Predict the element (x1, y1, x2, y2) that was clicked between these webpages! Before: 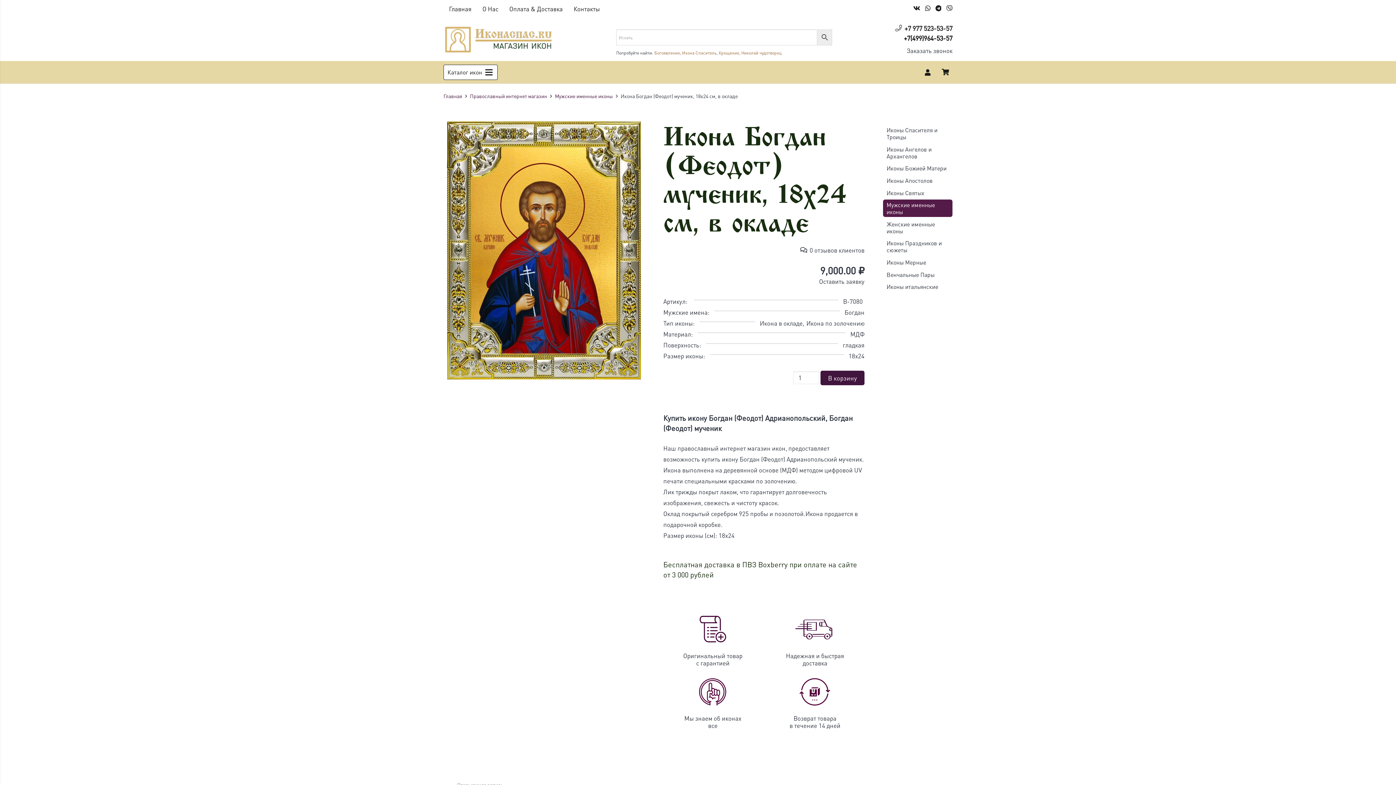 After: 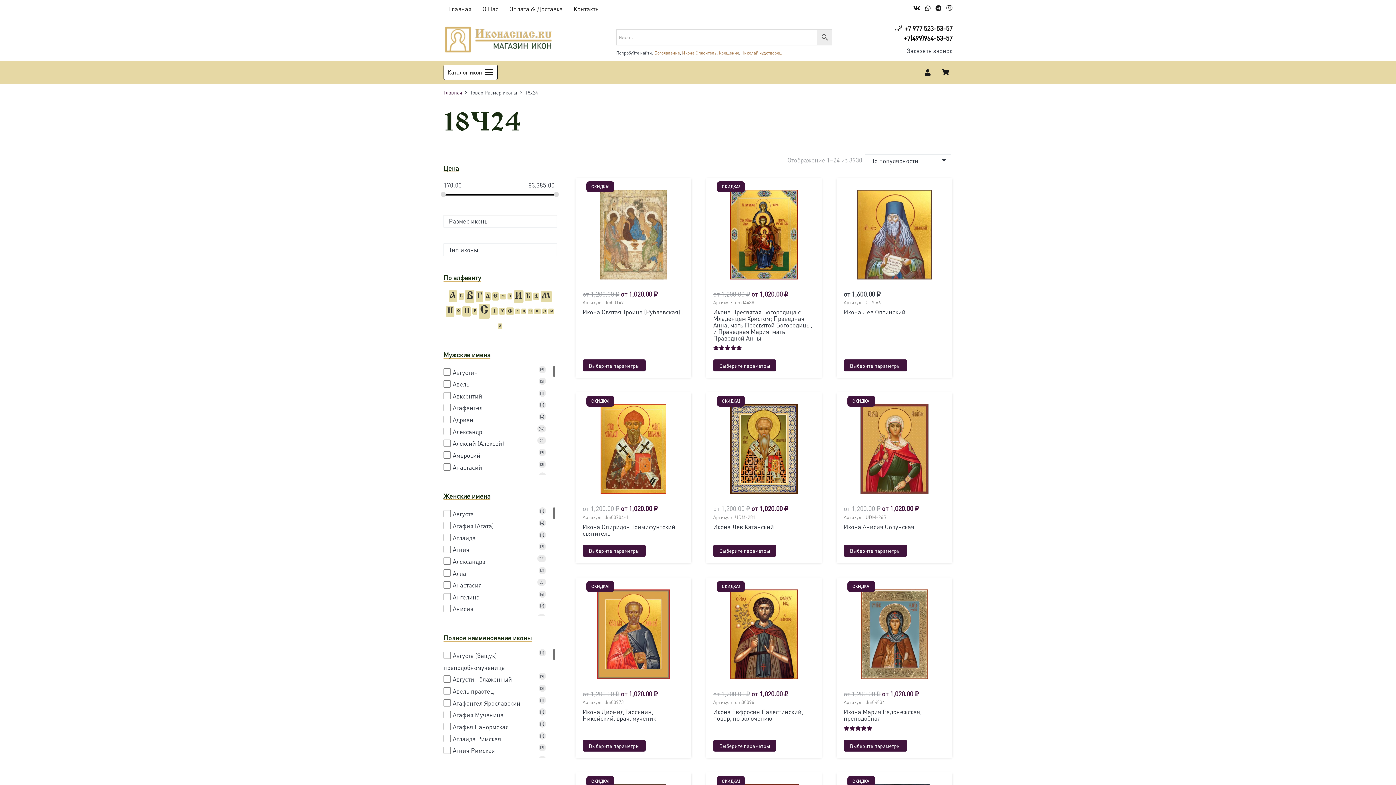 Action: label: 18x24 bbox: (848, 350, 864, 361)